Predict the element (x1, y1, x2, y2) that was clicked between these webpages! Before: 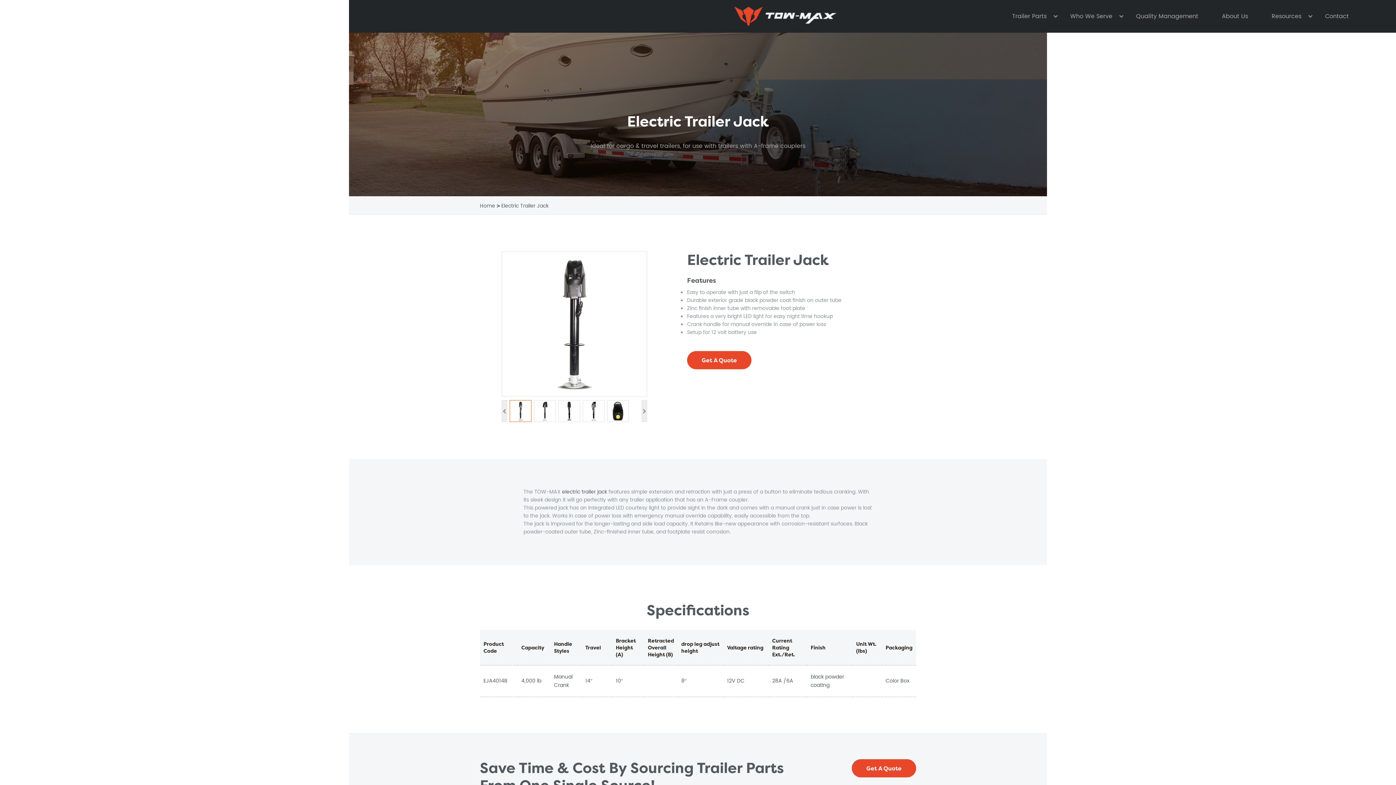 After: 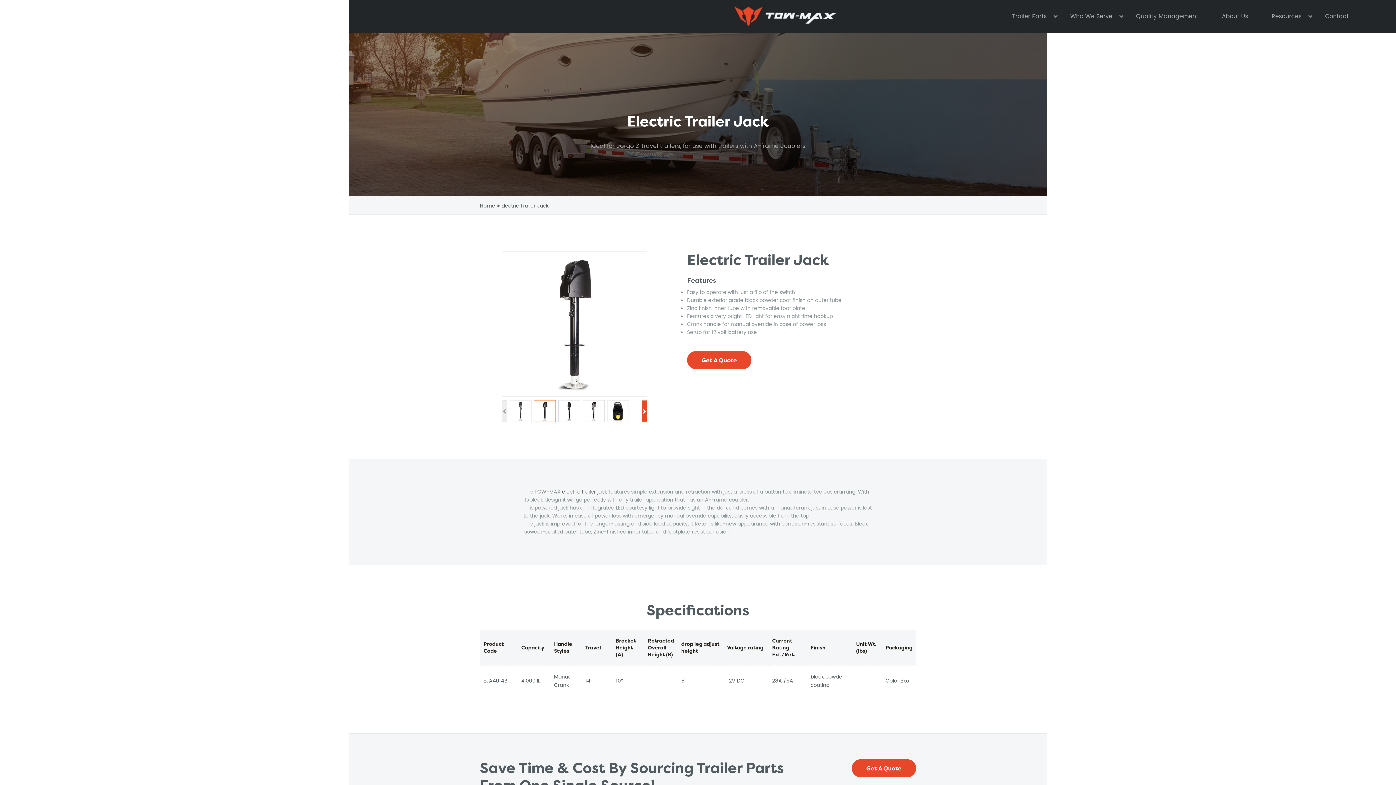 Action: bbox: (641, 400, 647, 422)